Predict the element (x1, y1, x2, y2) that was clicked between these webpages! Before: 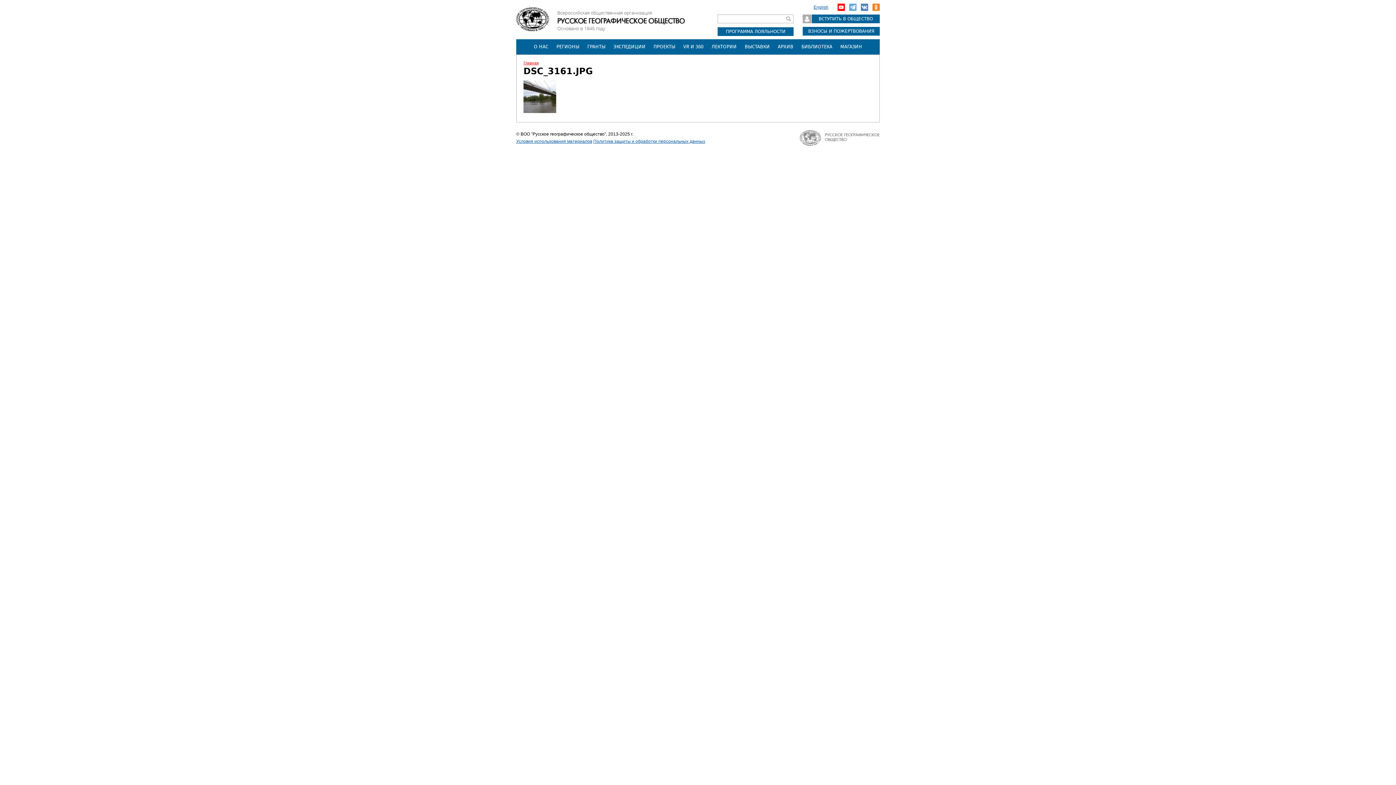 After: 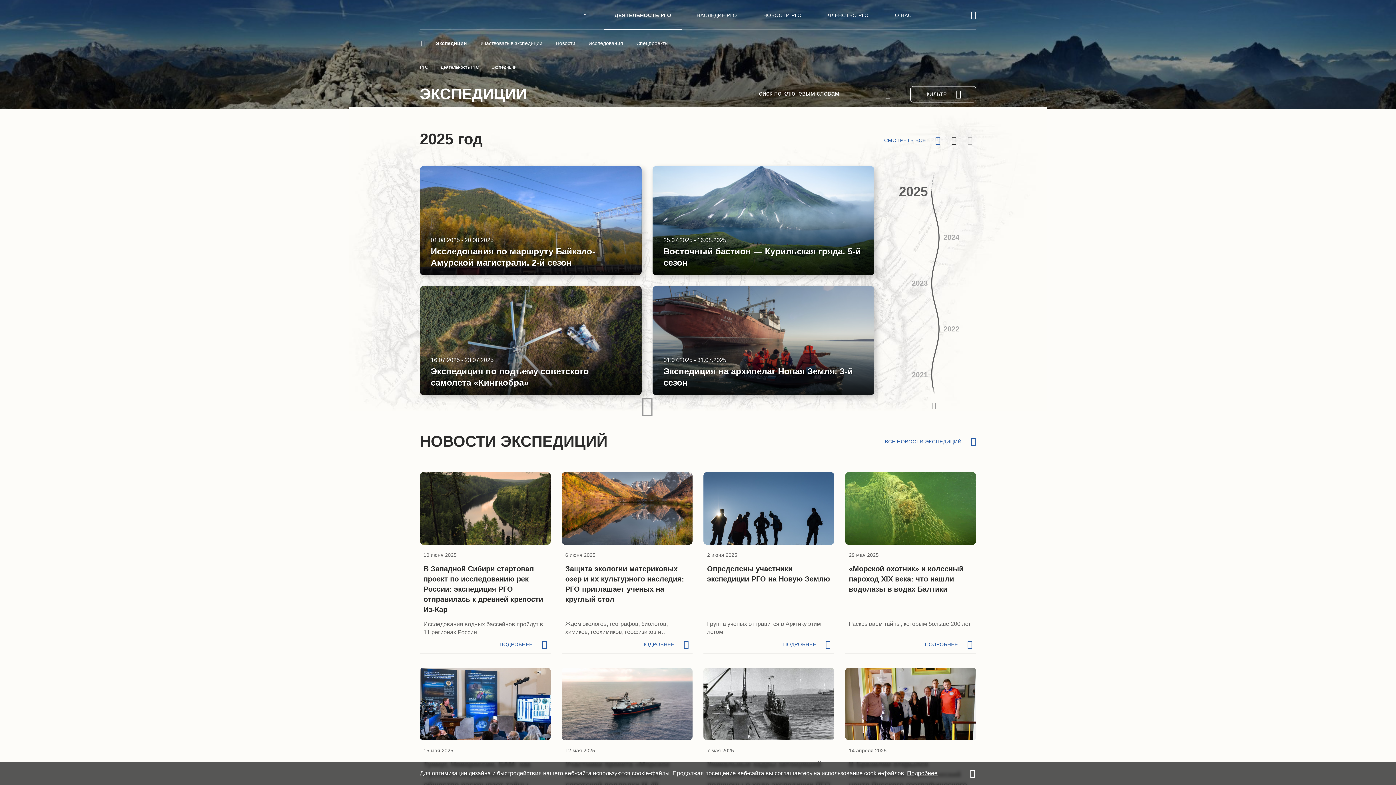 Action: label: ЭКСПЕДИЦИИ bbox: (609, 39, 649, 54)